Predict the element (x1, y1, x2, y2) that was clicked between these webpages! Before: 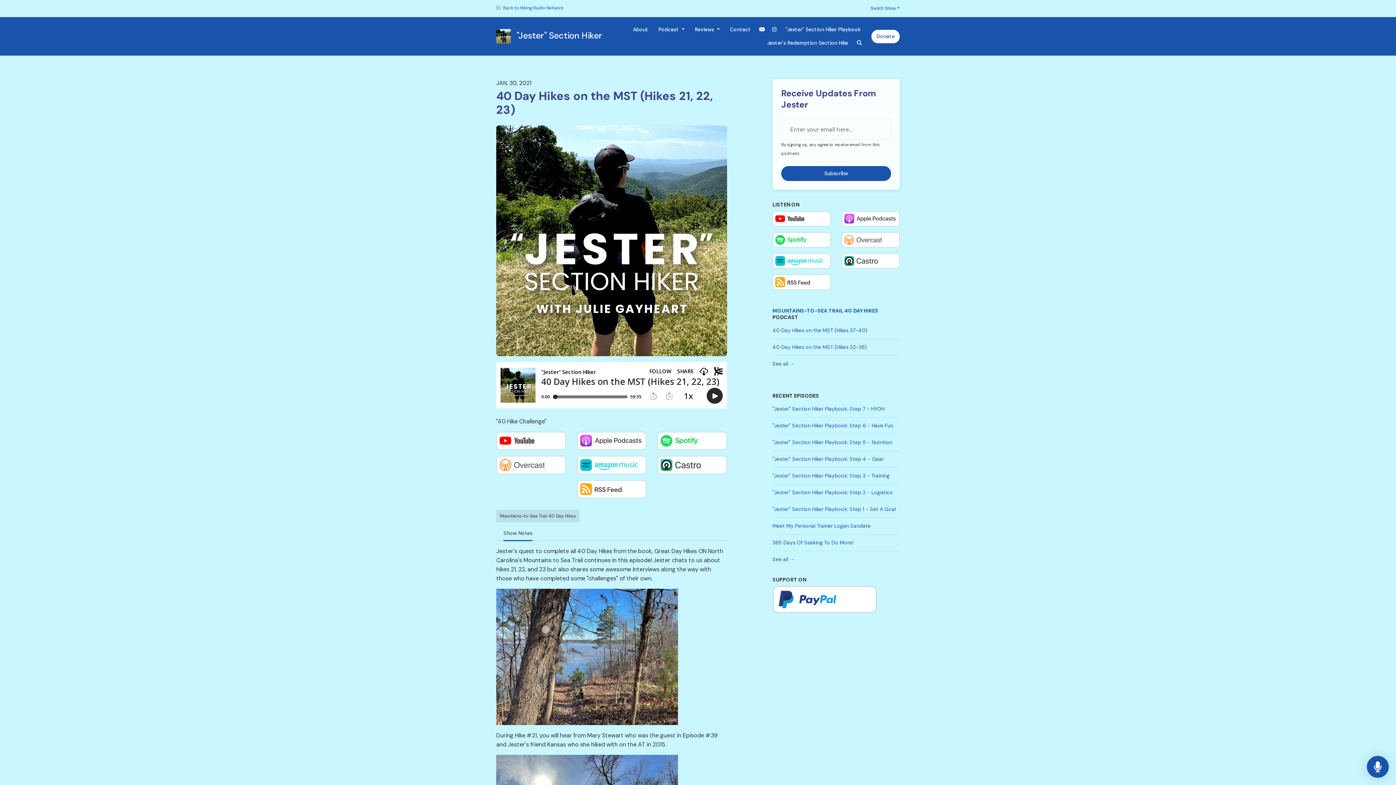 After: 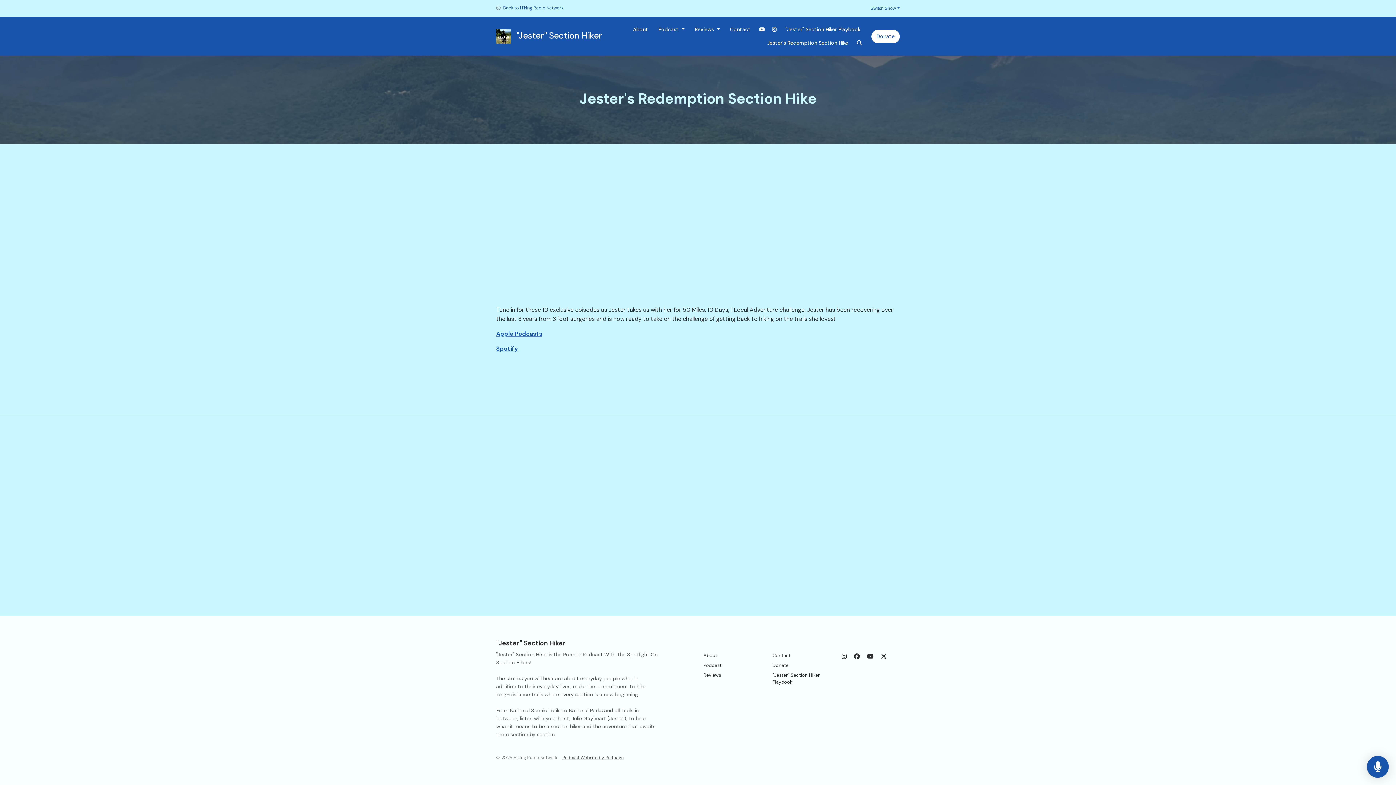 Action: bbox: (762, 36, 853, 49) label: Jester's Redemption Section Hike